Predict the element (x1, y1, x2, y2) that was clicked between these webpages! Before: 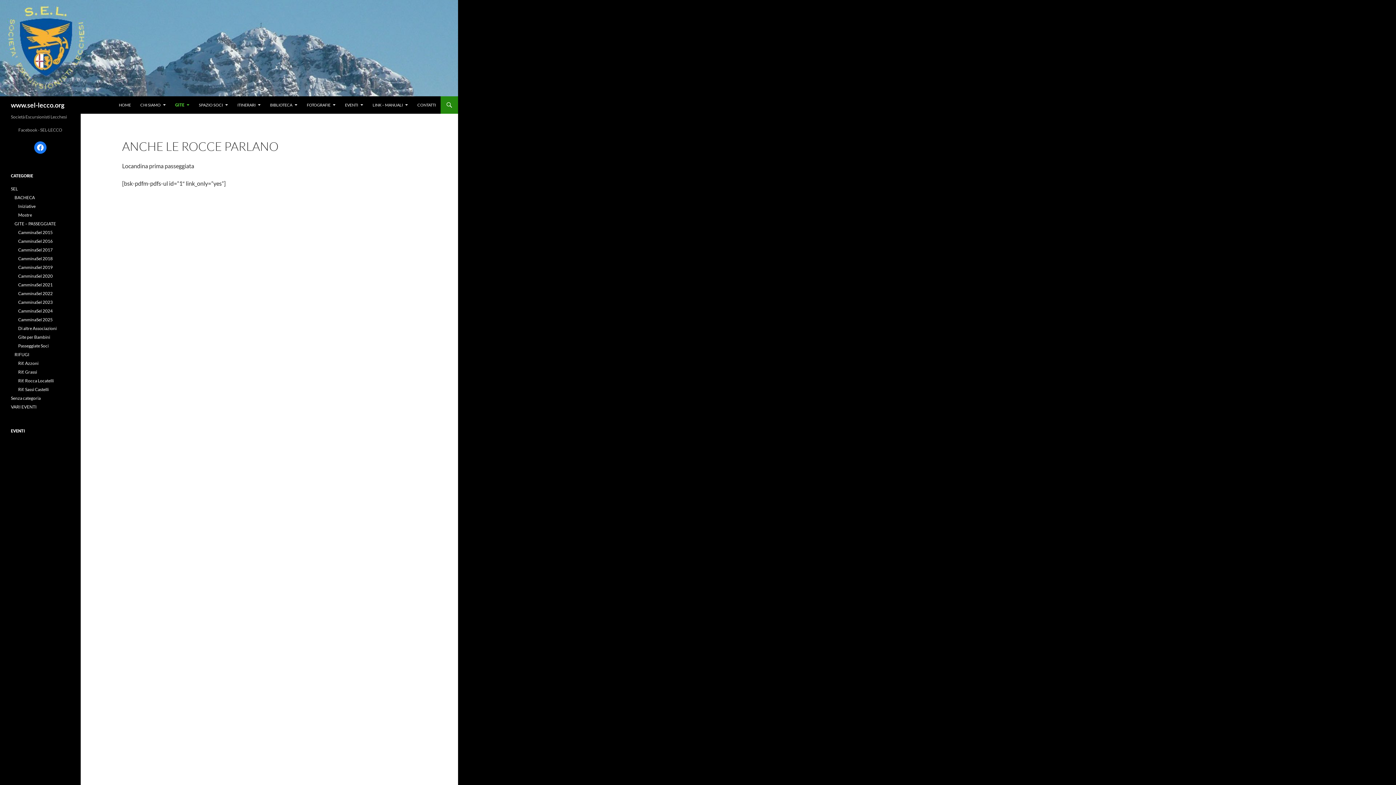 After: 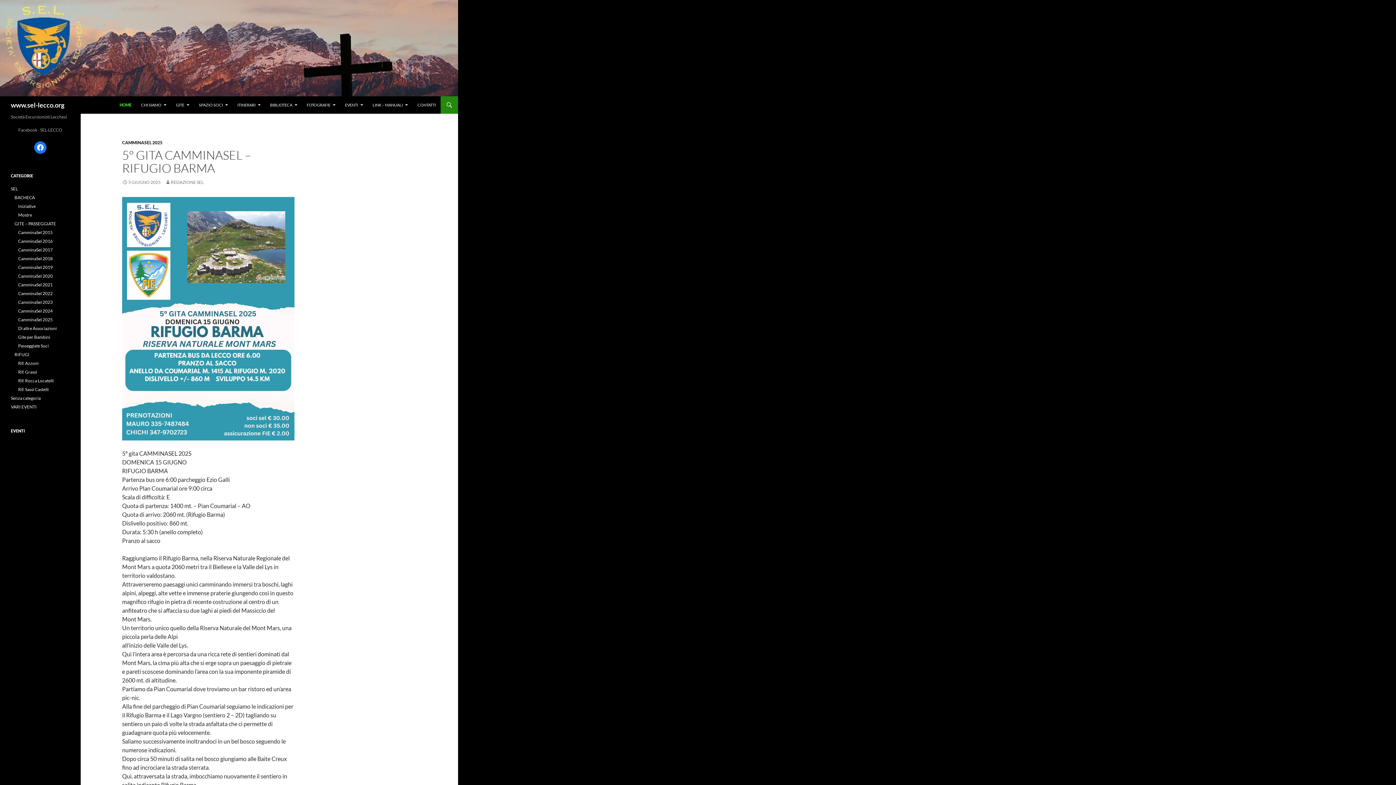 Action: bbox: (0, 43, 458, 50)